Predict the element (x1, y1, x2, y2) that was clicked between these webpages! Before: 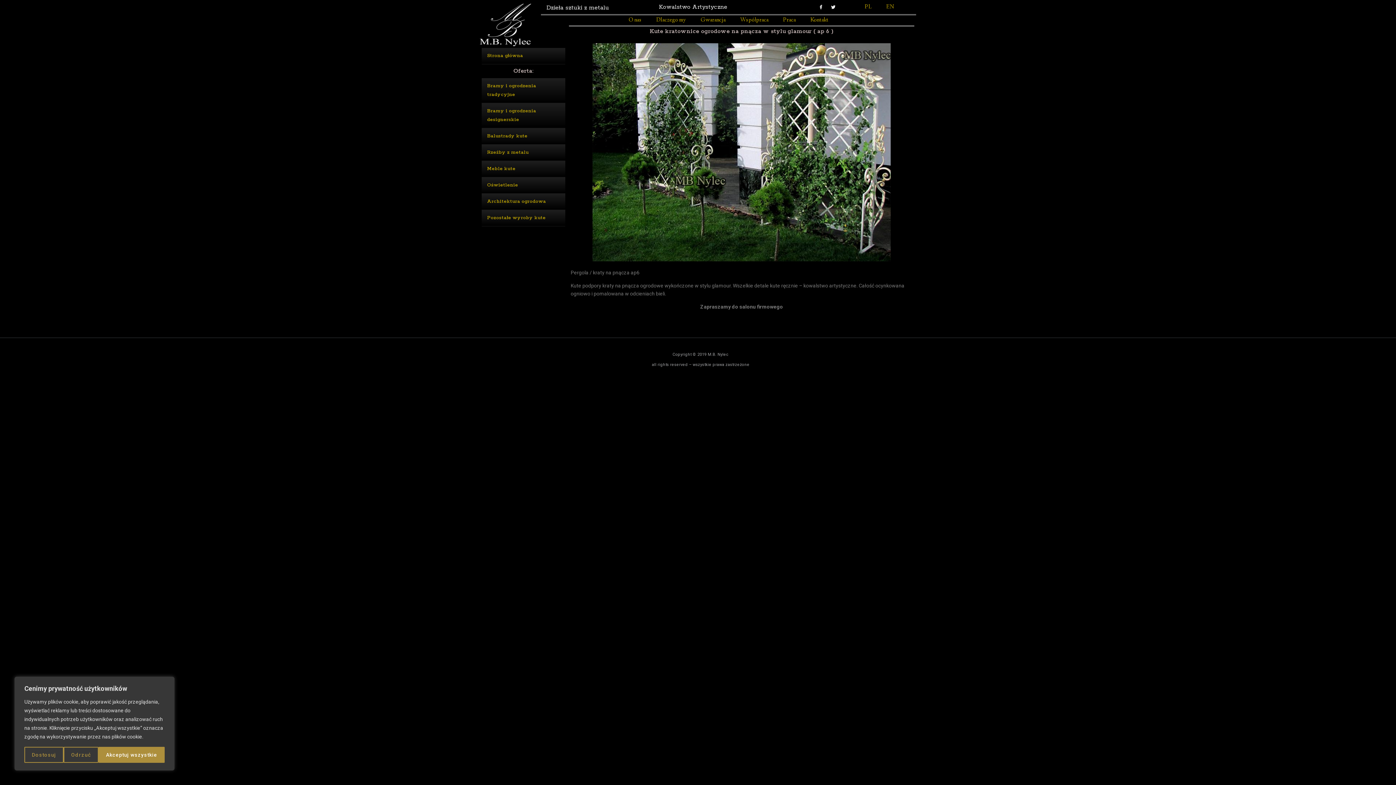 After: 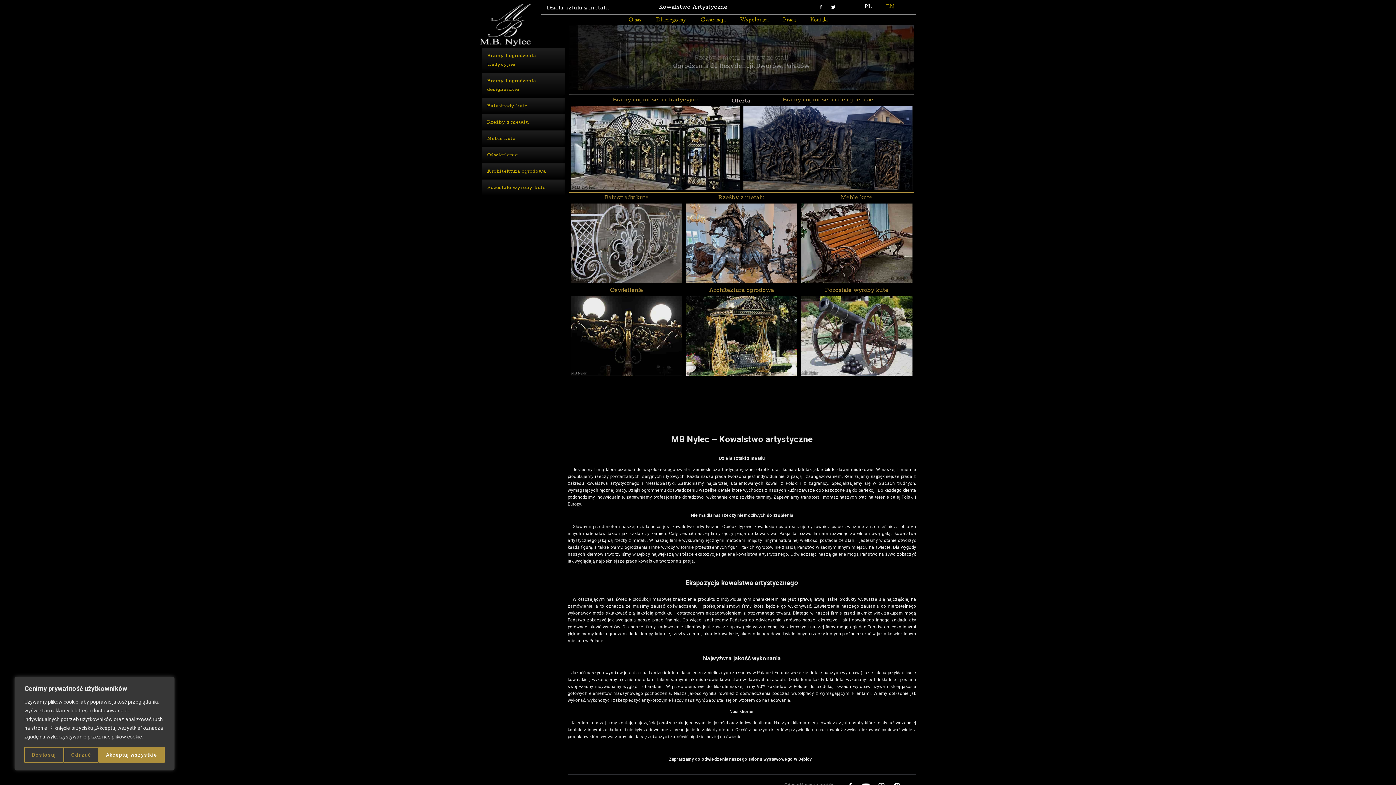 Action: label: Strona główna bbox: (481, 47, 565, 63)